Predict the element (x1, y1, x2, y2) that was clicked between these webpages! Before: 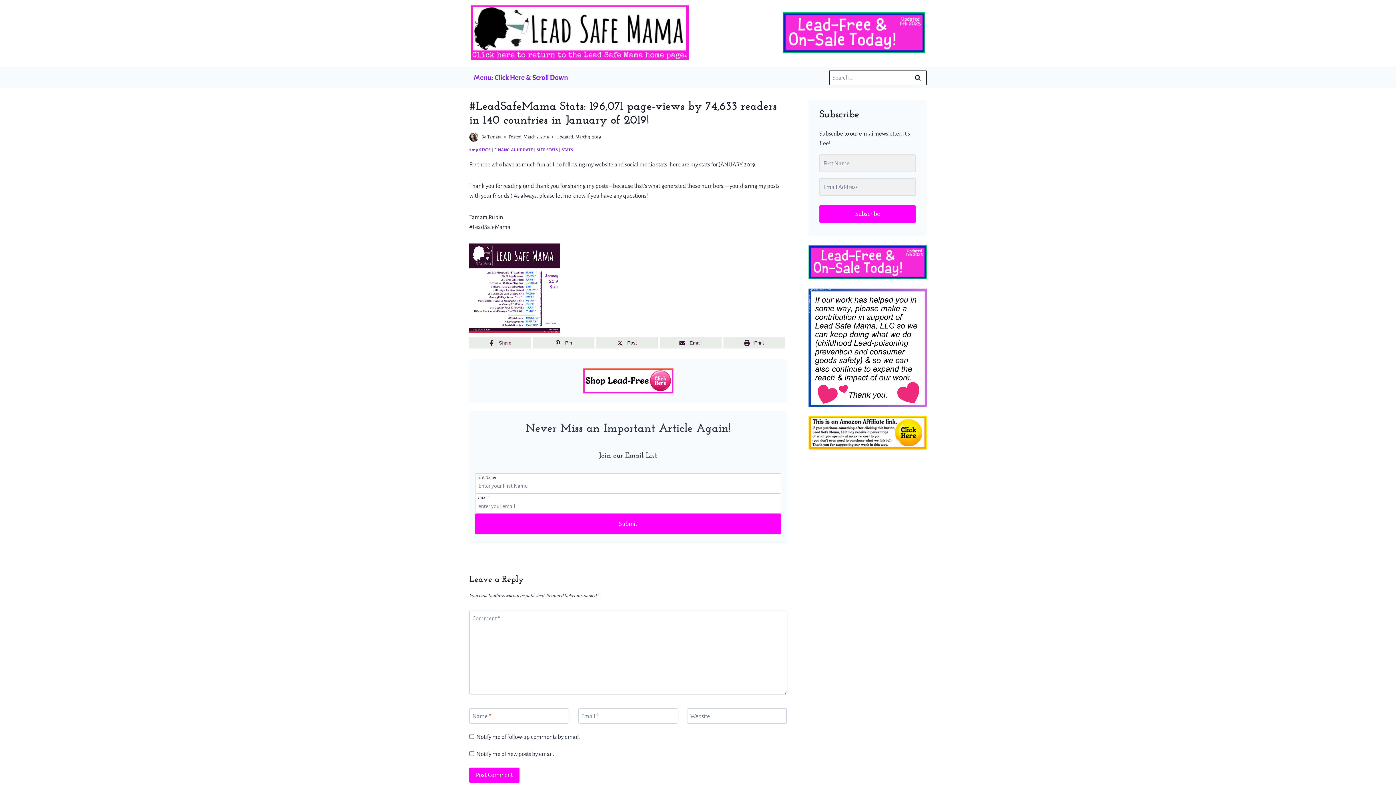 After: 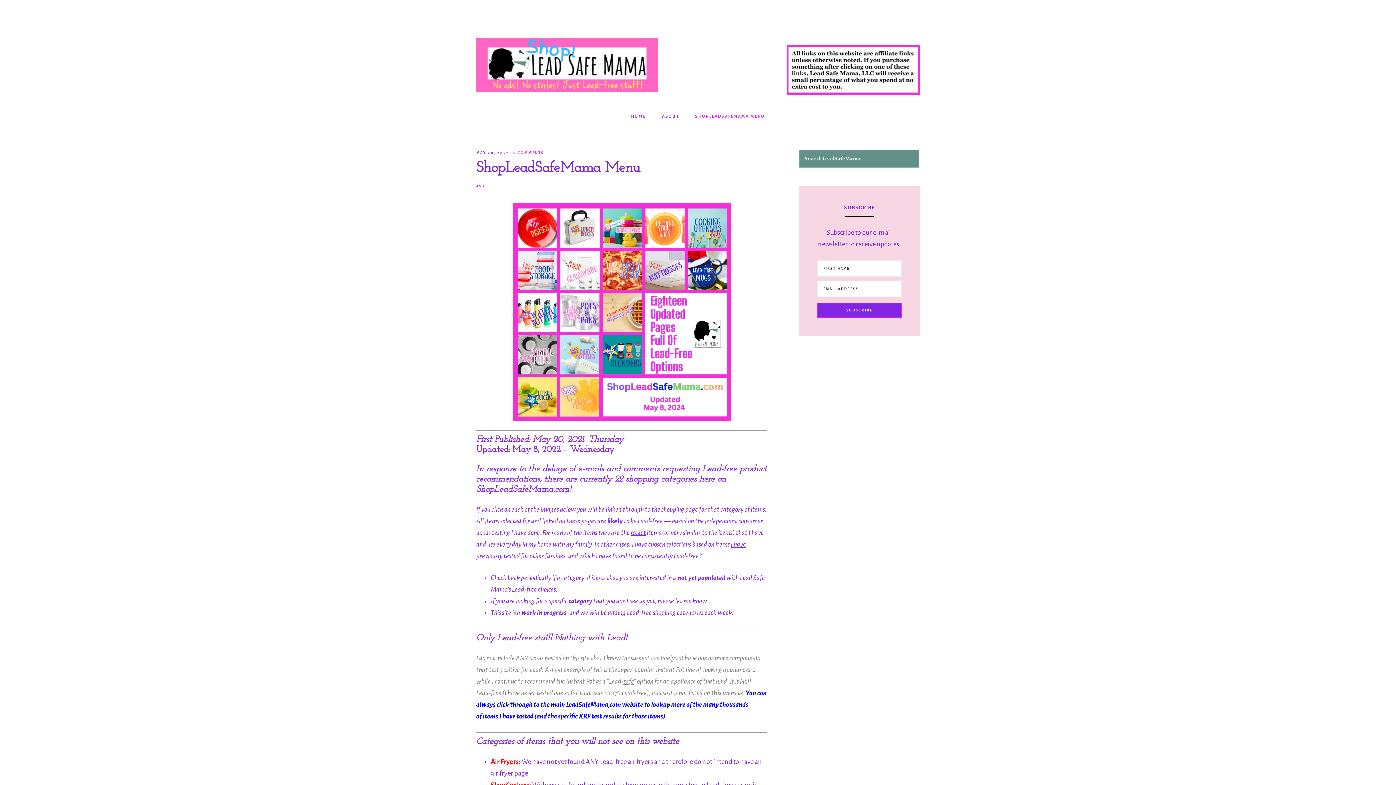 Action: bbox: (582, 367, 673, 393)